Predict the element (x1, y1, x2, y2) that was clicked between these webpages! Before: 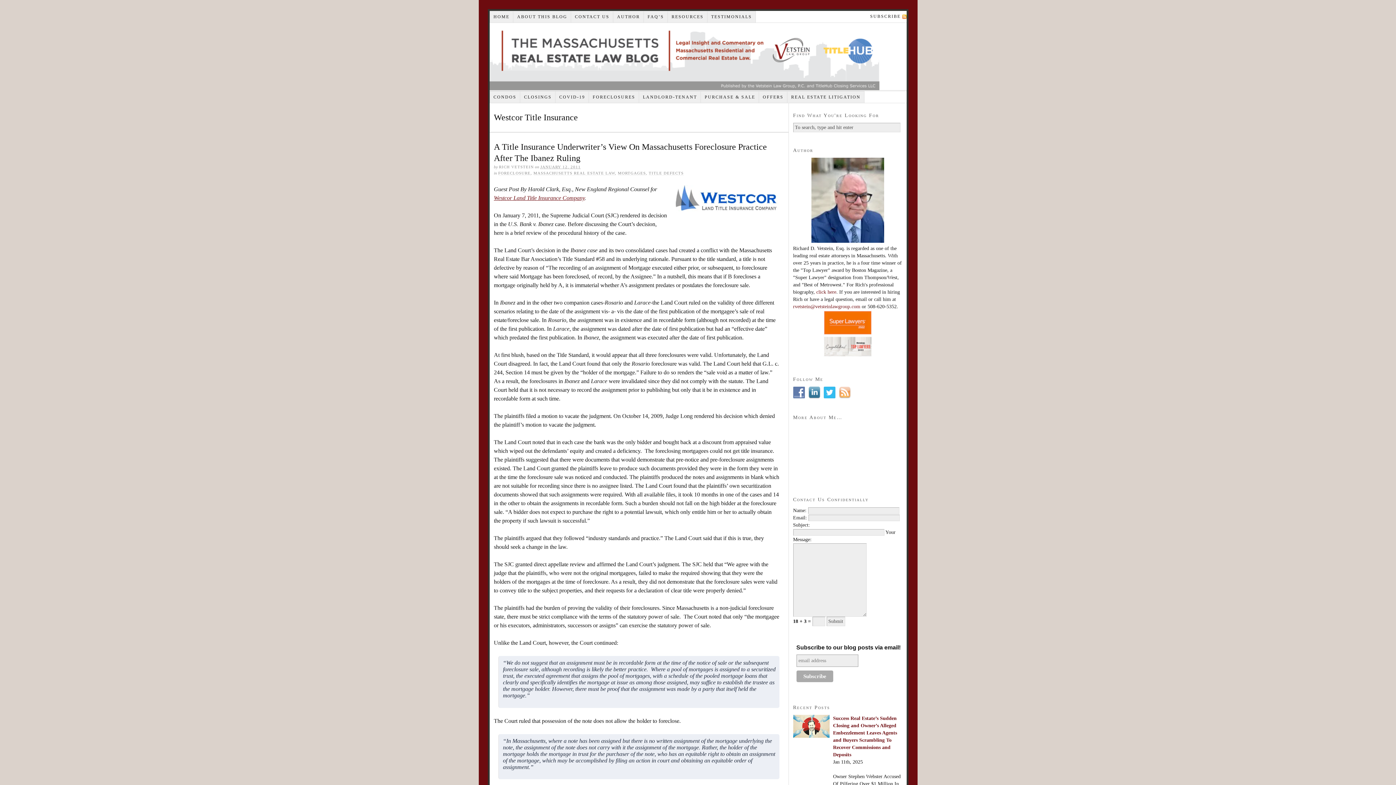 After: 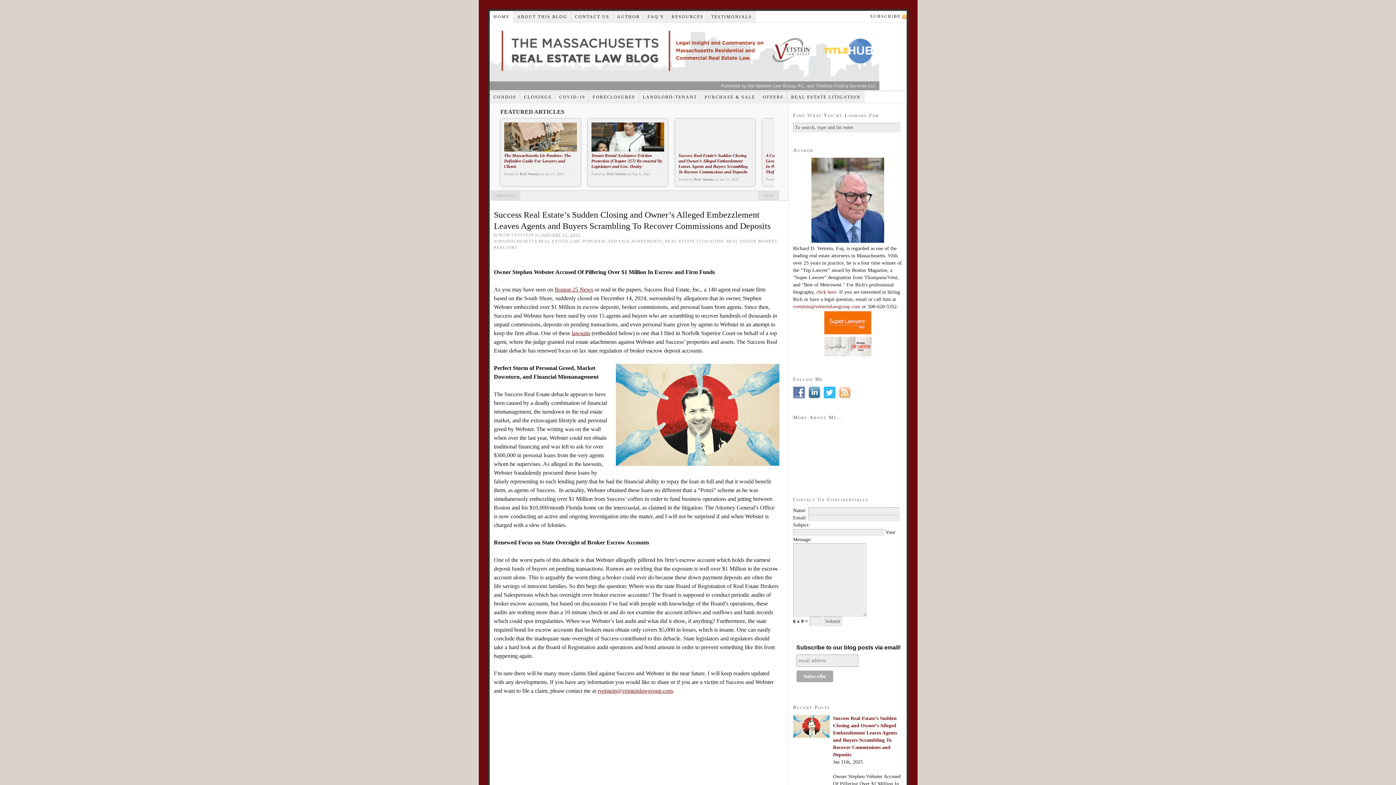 Action: bbox: (489, 22, 879, 90) label: Massachusetts Real Estate Law Blog